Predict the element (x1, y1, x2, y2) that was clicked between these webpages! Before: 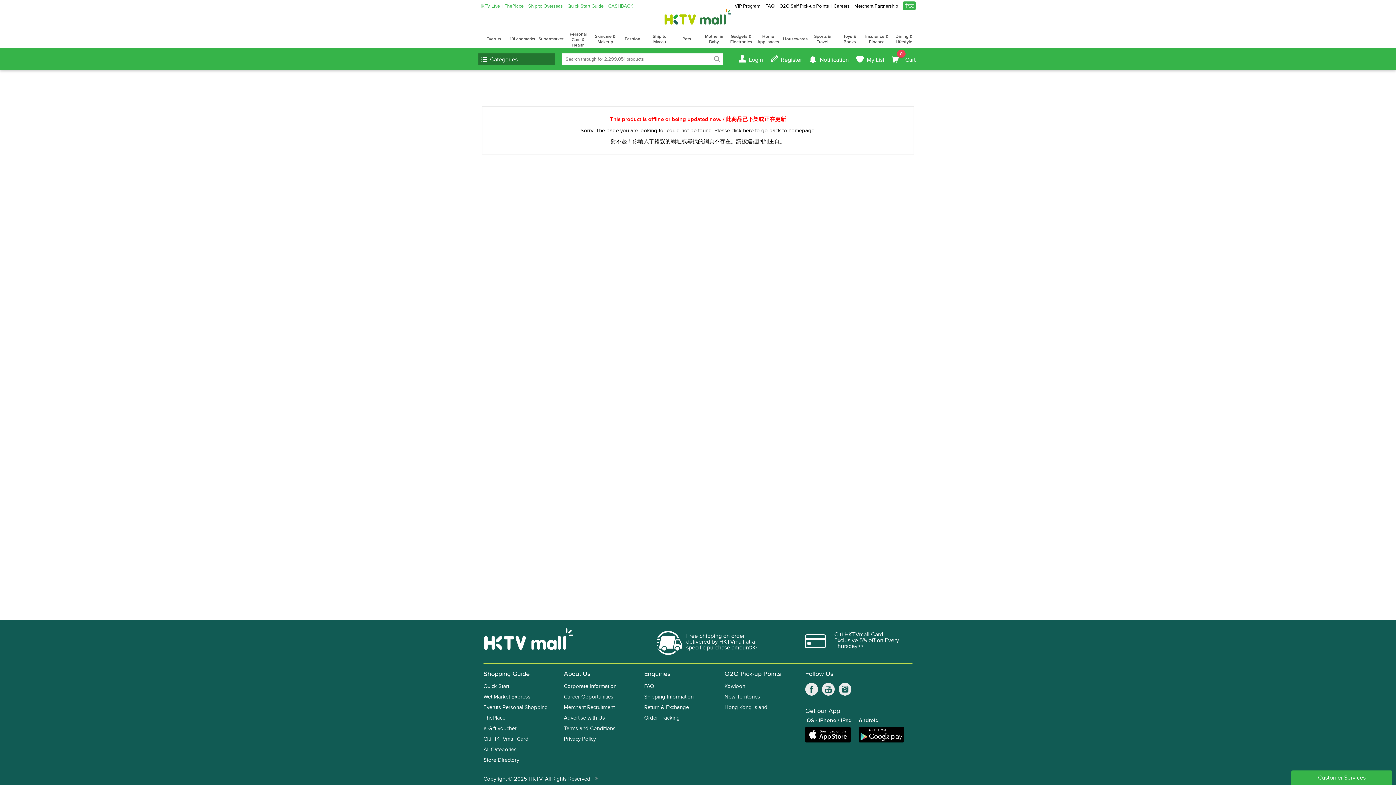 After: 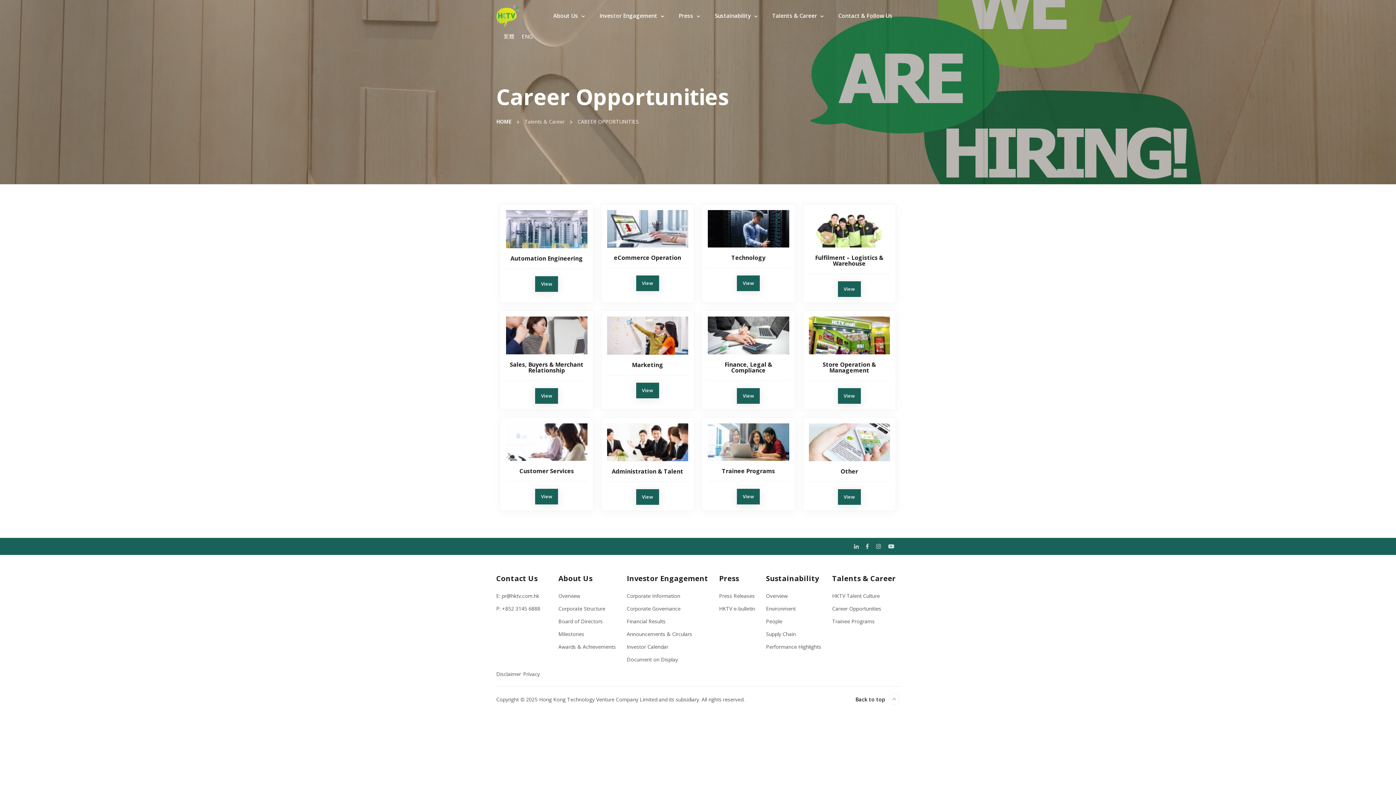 Action: bbox: (564, 694, 613, 700) label: Career Opportunities